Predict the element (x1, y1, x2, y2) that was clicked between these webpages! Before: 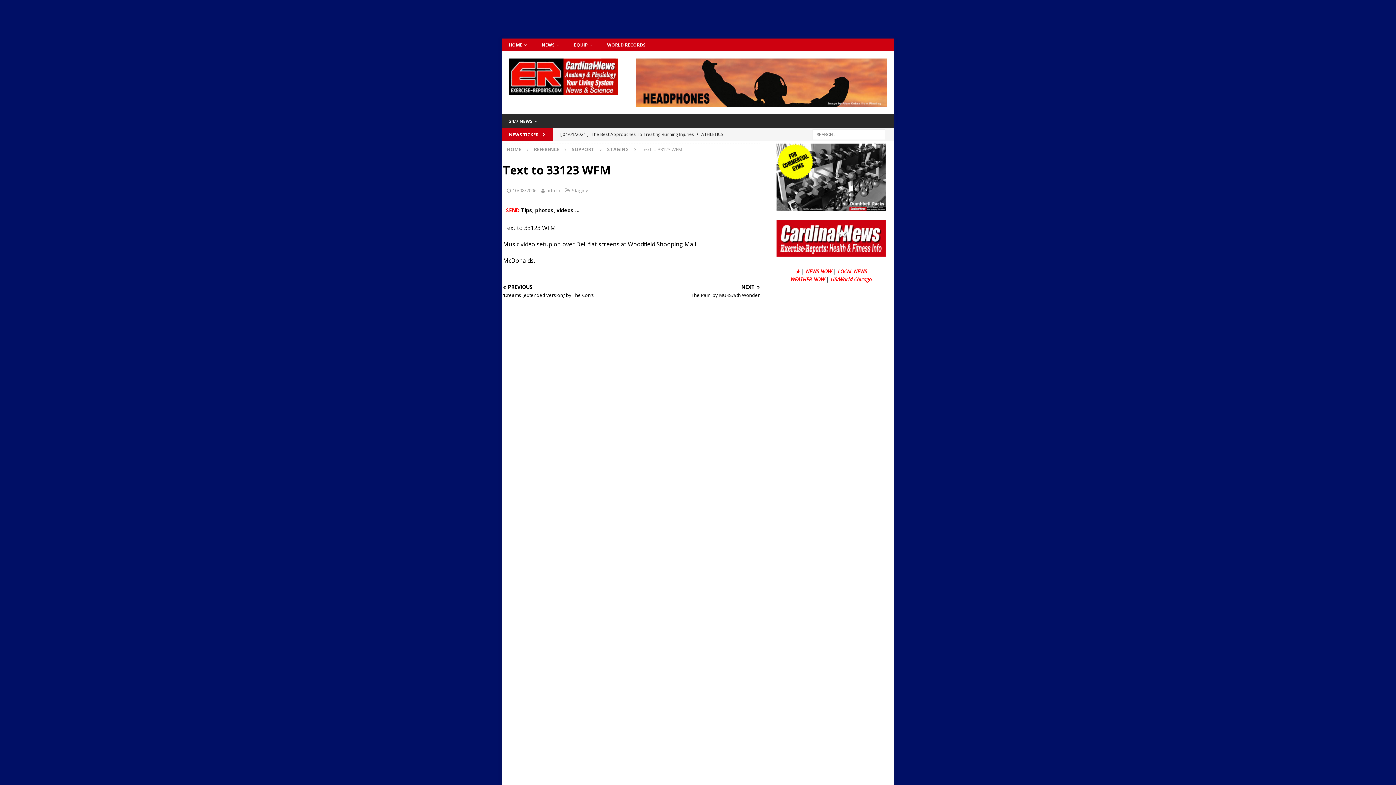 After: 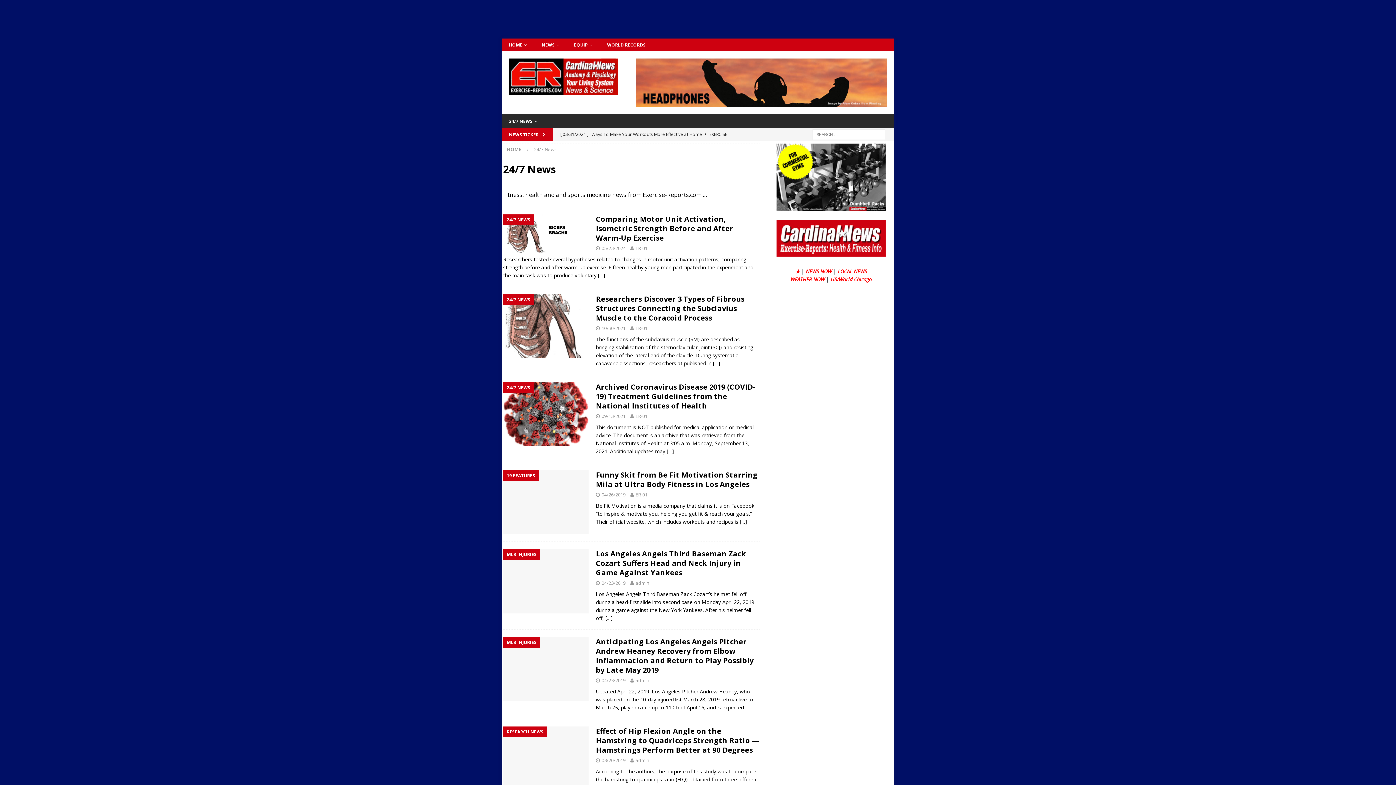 Action: bbox: (501, 114, 544, 128) label: 24/7 NEWS